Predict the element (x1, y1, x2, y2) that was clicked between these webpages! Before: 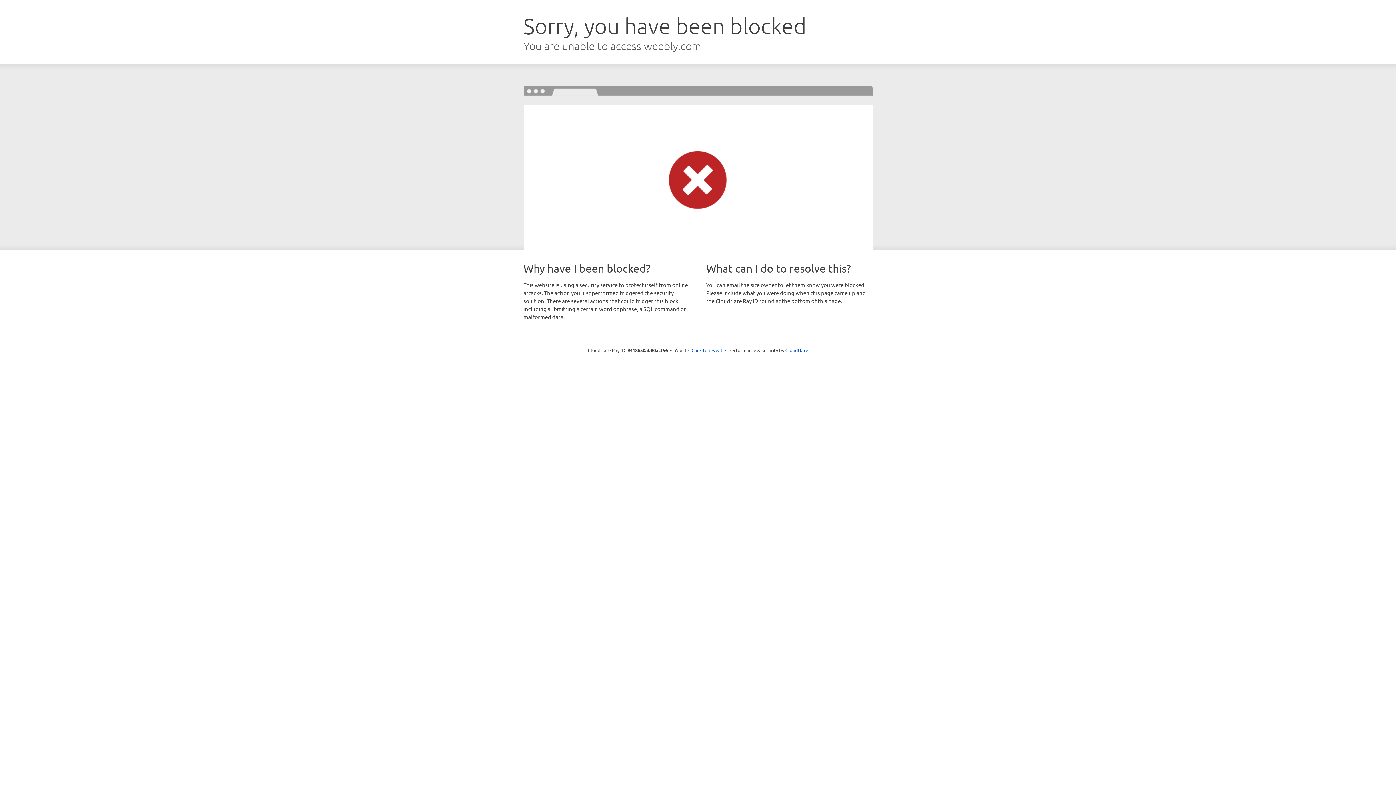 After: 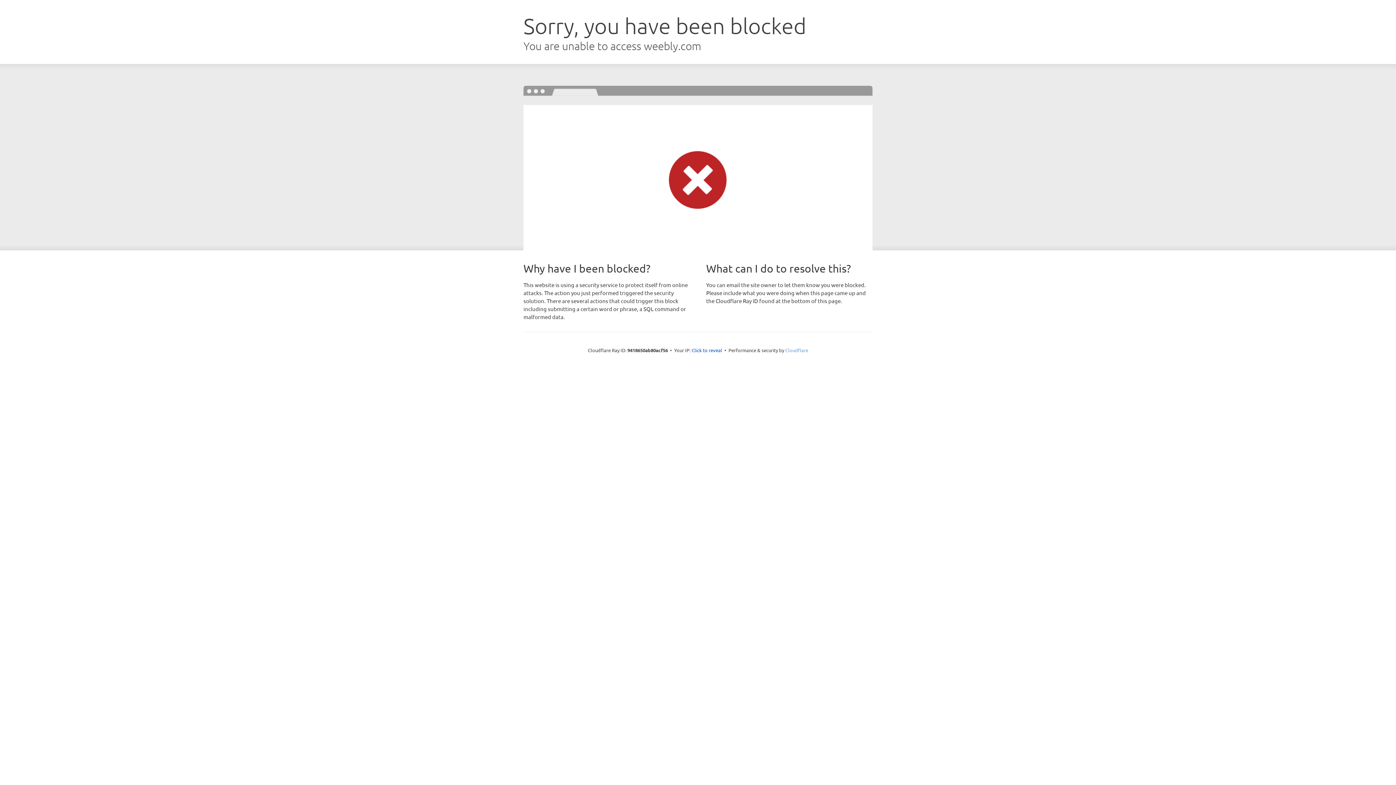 Action: label: Cloudflare bbox: (785, 347, 808, 353)